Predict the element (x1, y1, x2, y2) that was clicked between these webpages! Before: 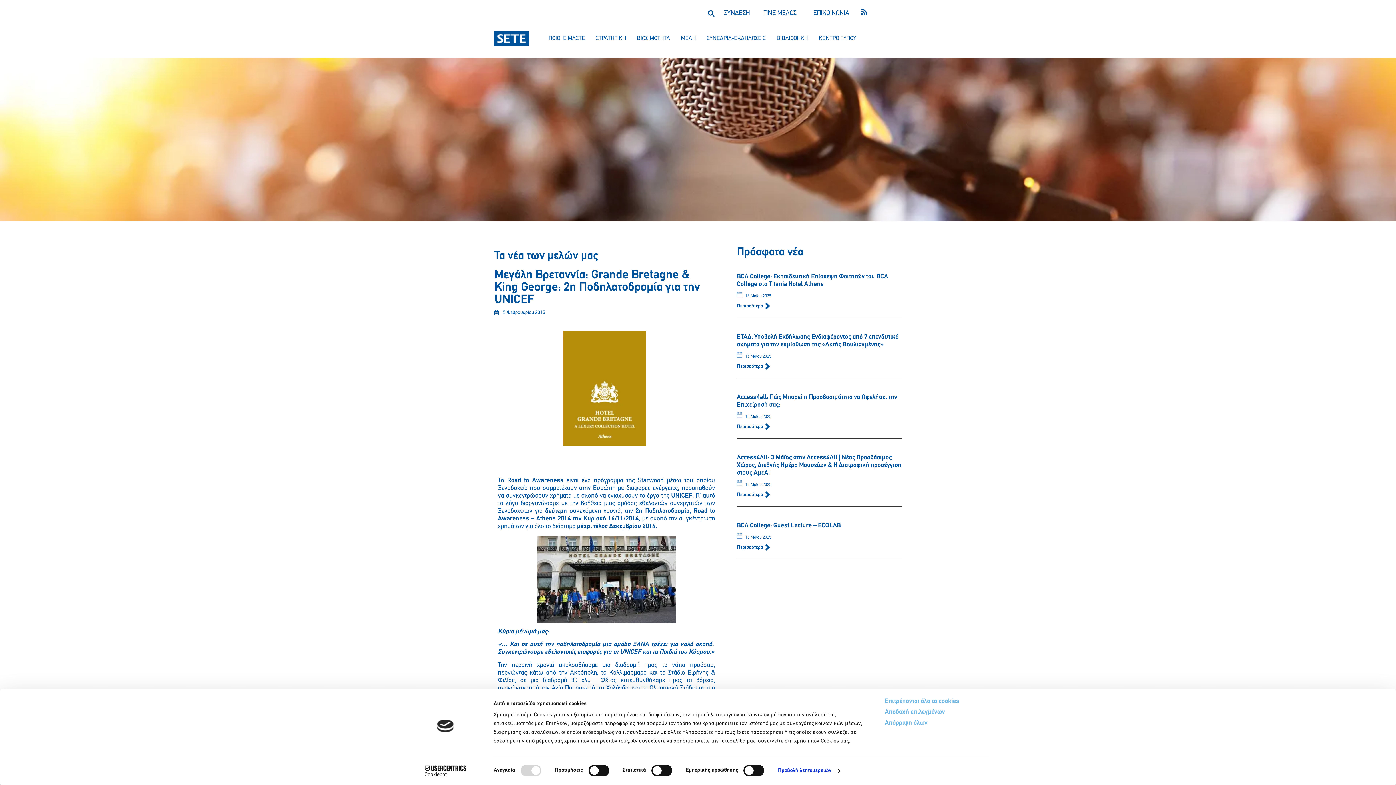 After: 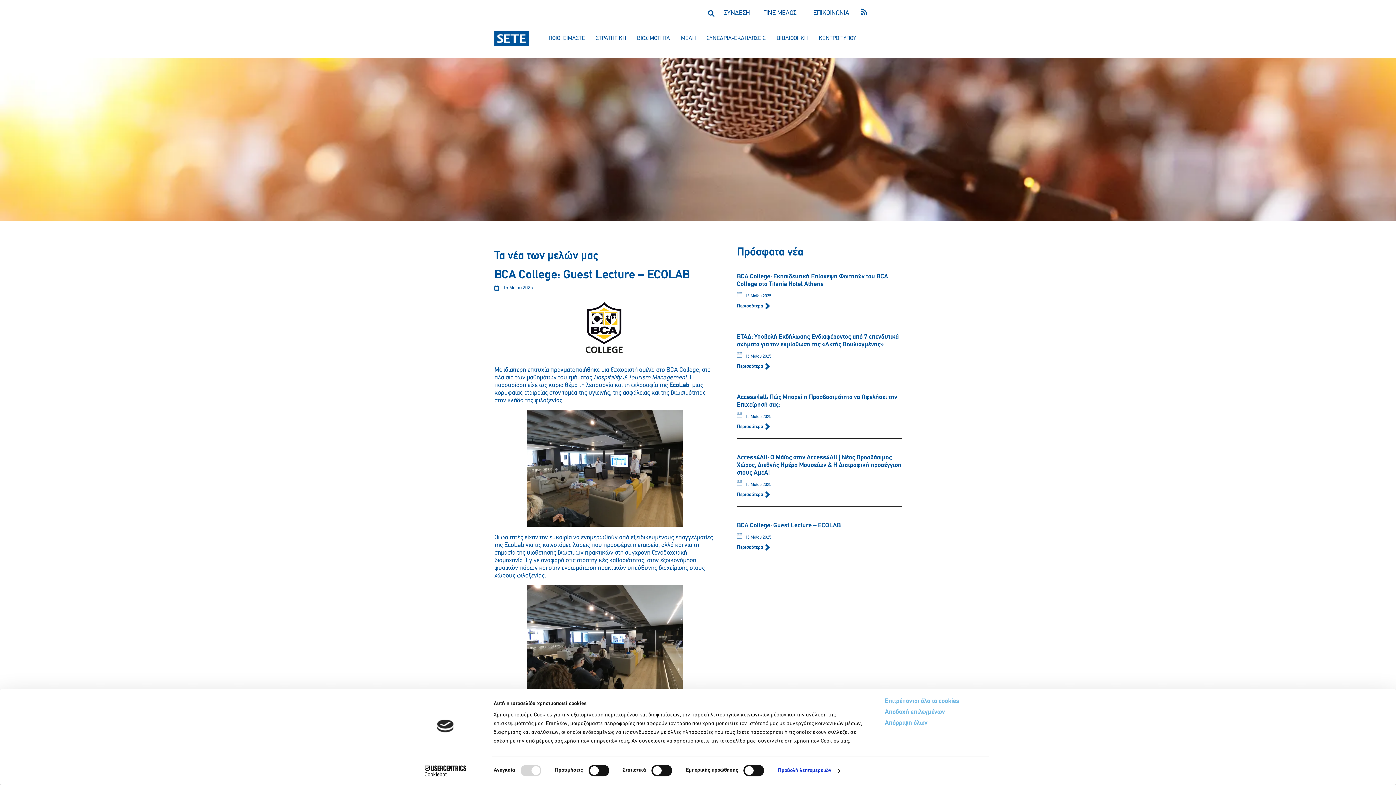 Action: label: Read more about BCA College: Guest Lecture – ECOLAB bbox: (737, 545, 770, 550)